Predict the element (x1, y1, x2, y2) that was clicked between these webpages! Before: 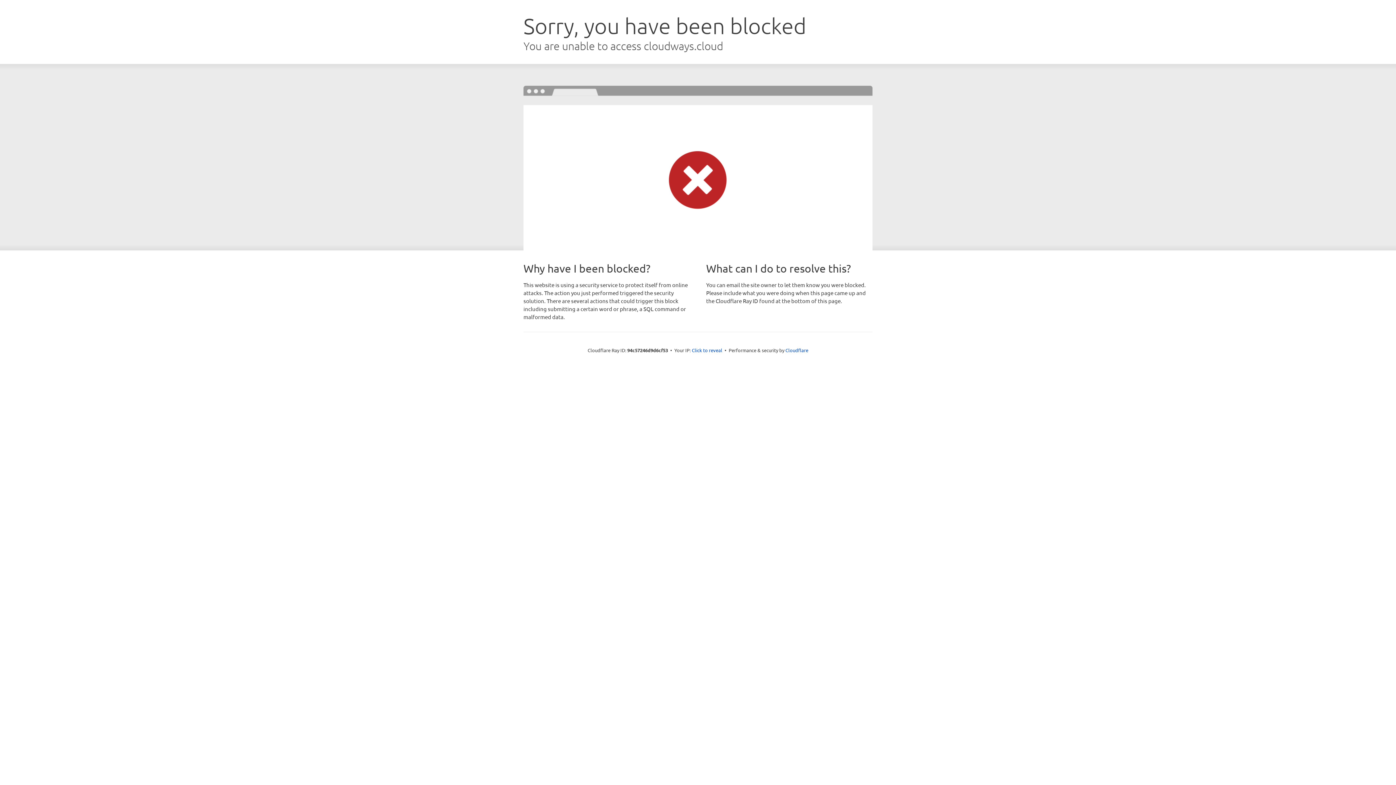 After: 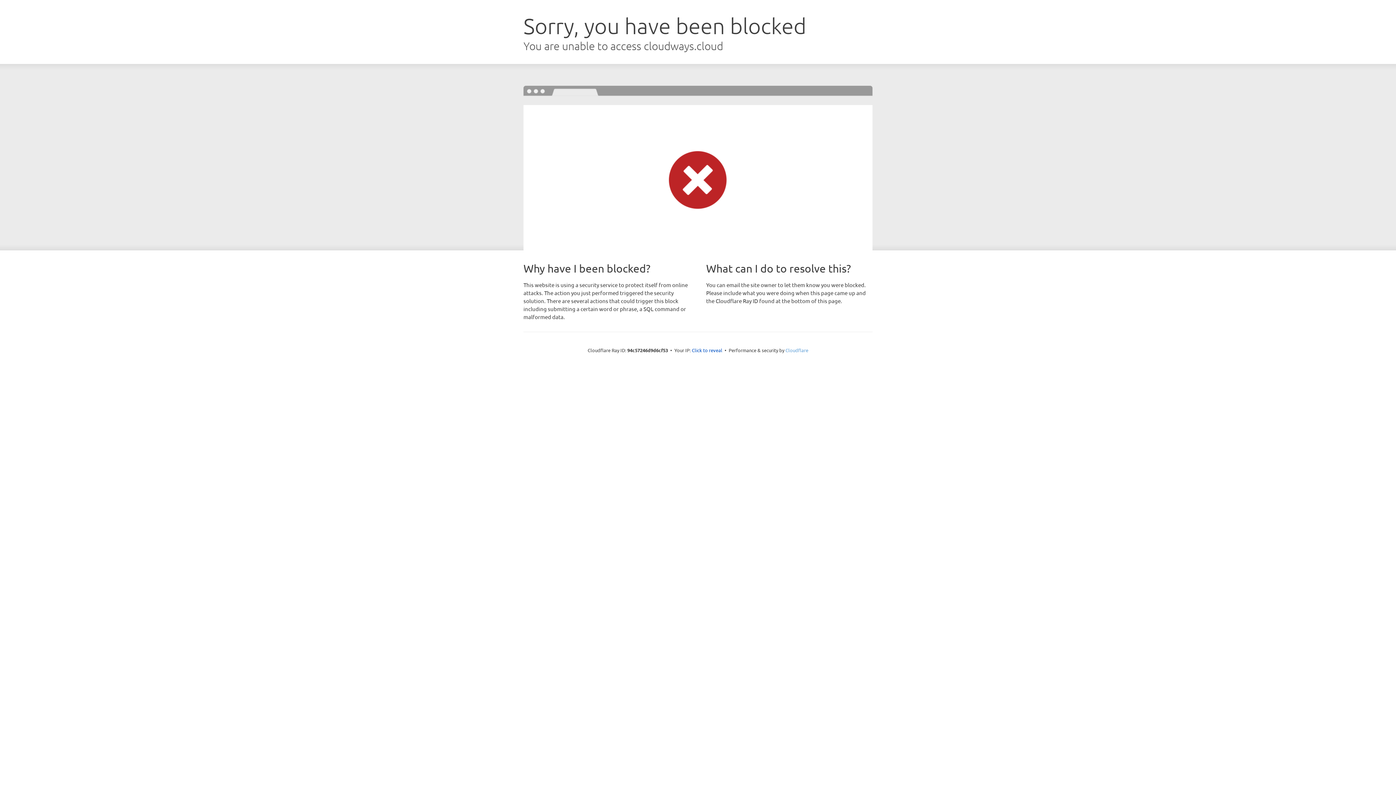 Action: label: Cloudflare bbox: (785, 347, 808, 353)